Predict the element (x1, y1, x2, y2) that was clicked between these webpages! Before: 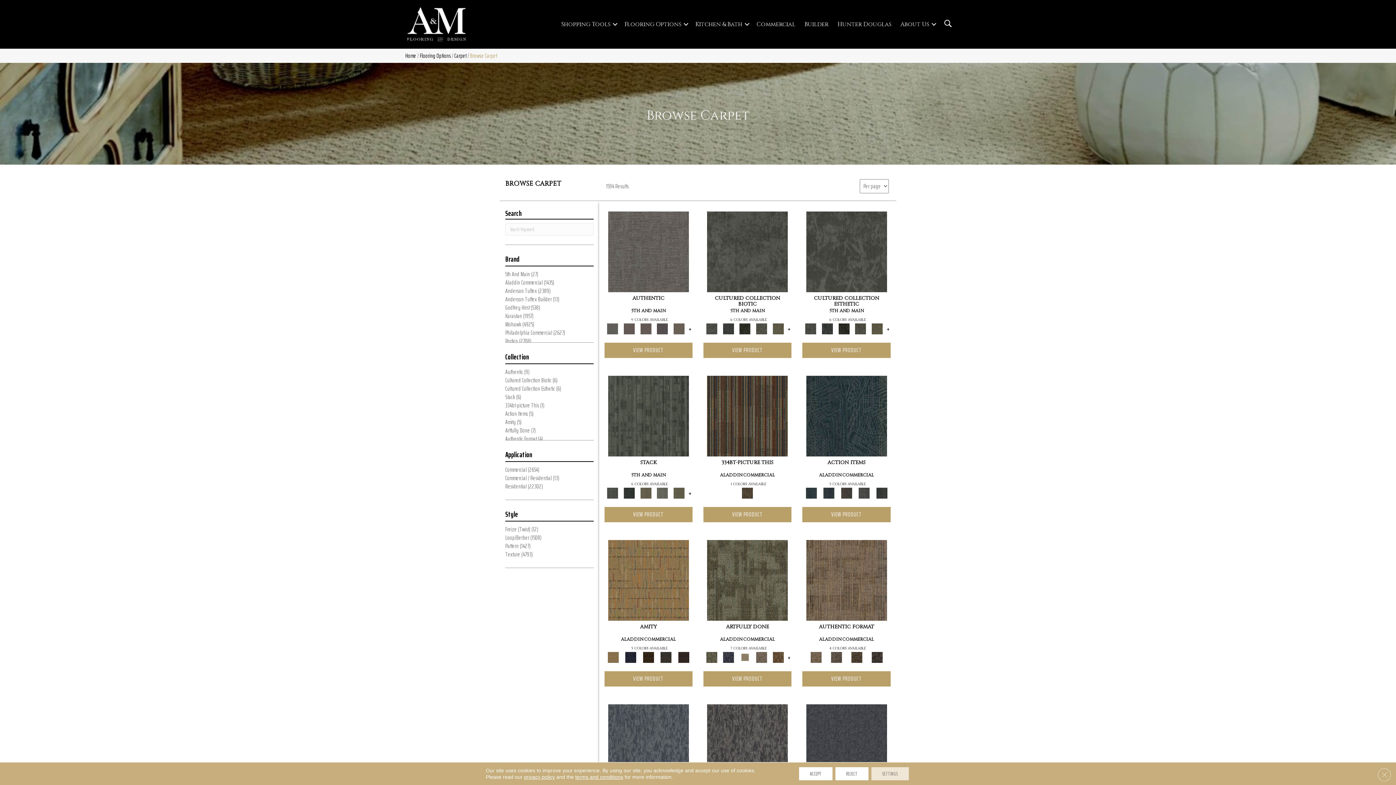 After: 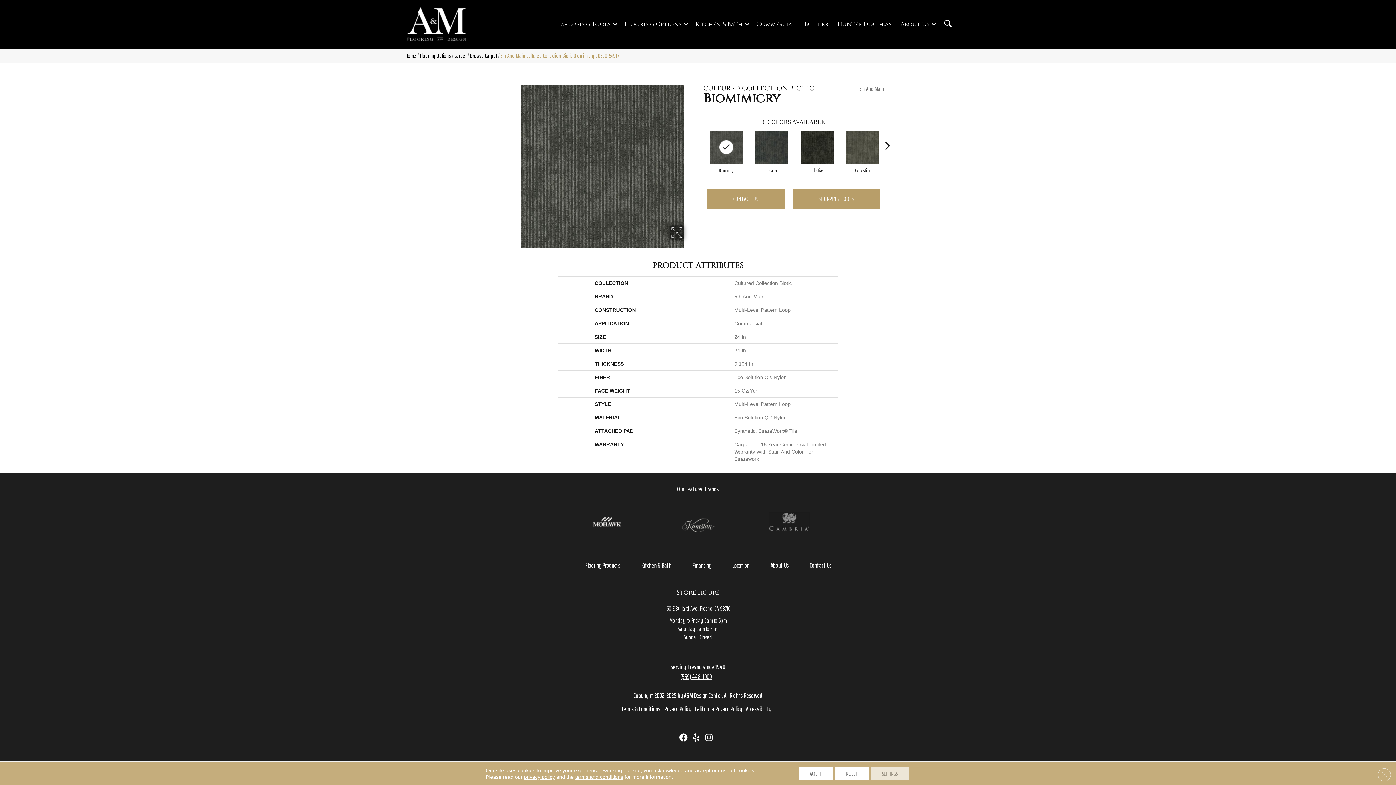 Action: bbox: (703, 342, 791, 358) label: VIEW PRODUCT